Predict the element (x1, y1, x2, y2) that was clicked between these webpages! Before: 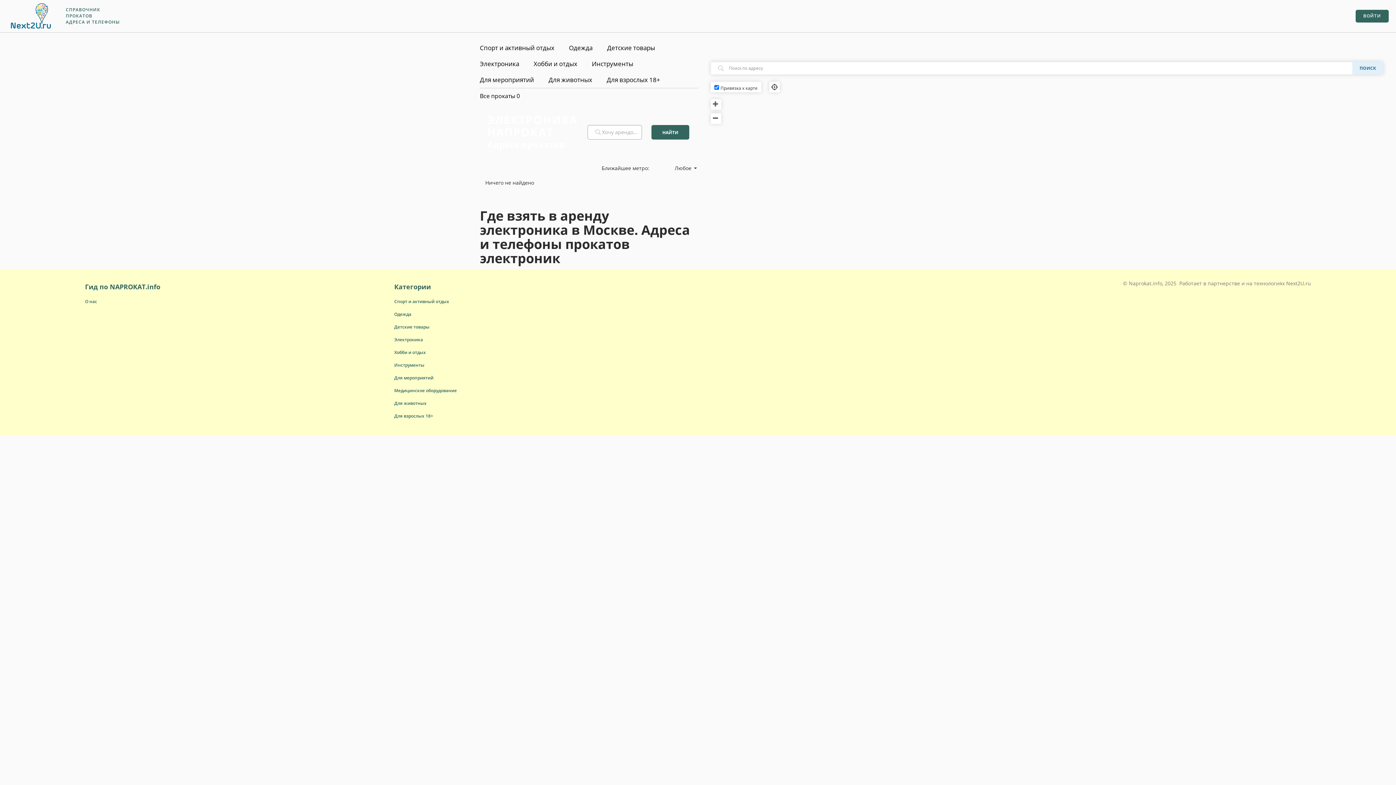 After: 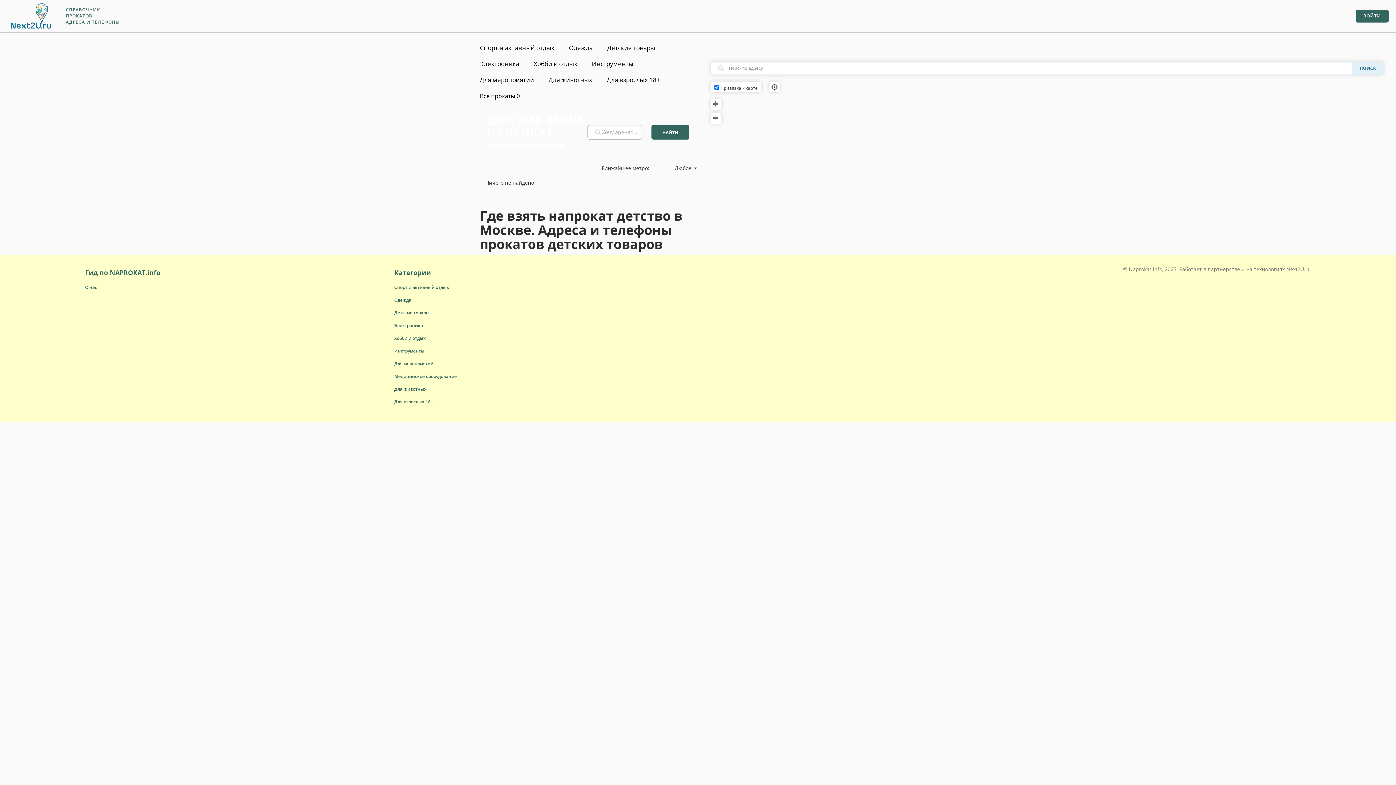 Action: label: Детские товары bbox: (607, 43, 655, 52)